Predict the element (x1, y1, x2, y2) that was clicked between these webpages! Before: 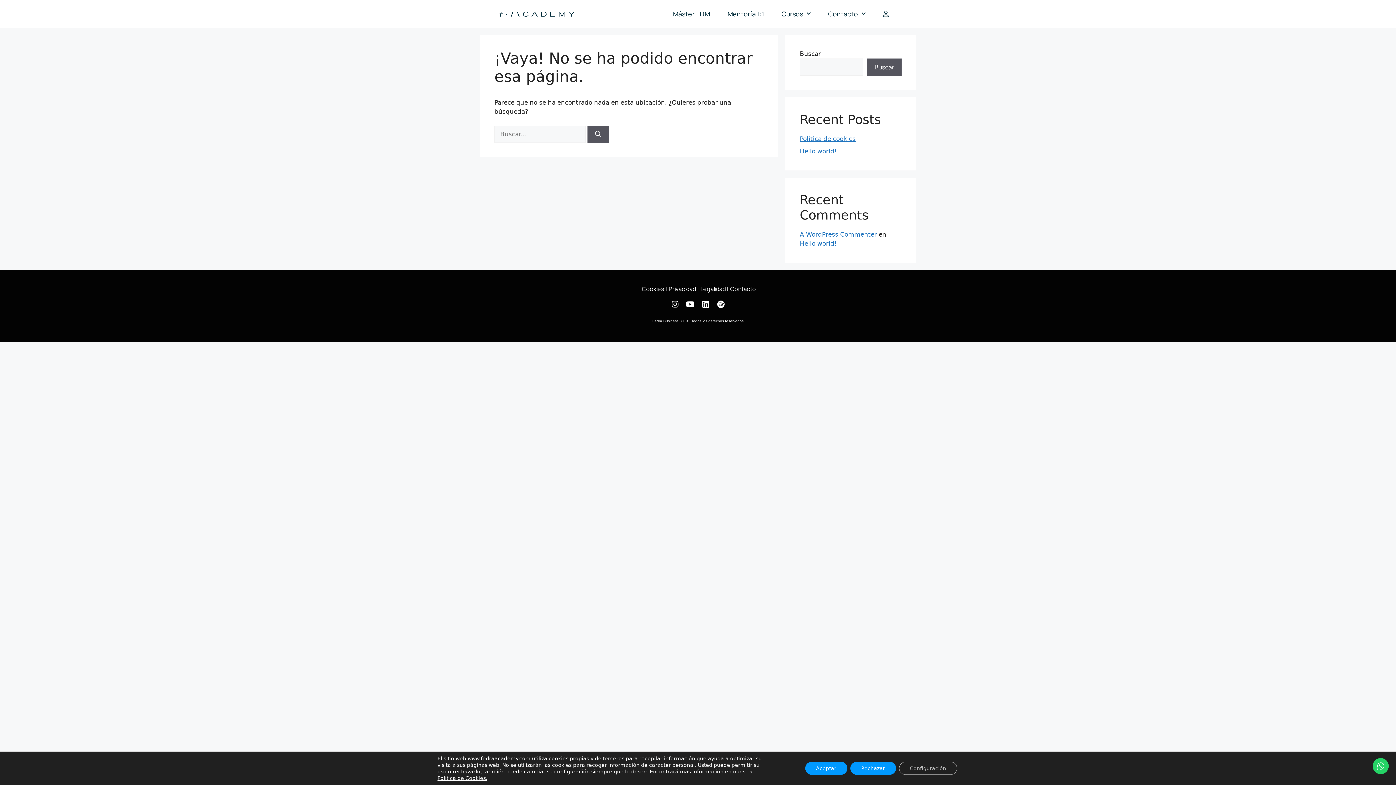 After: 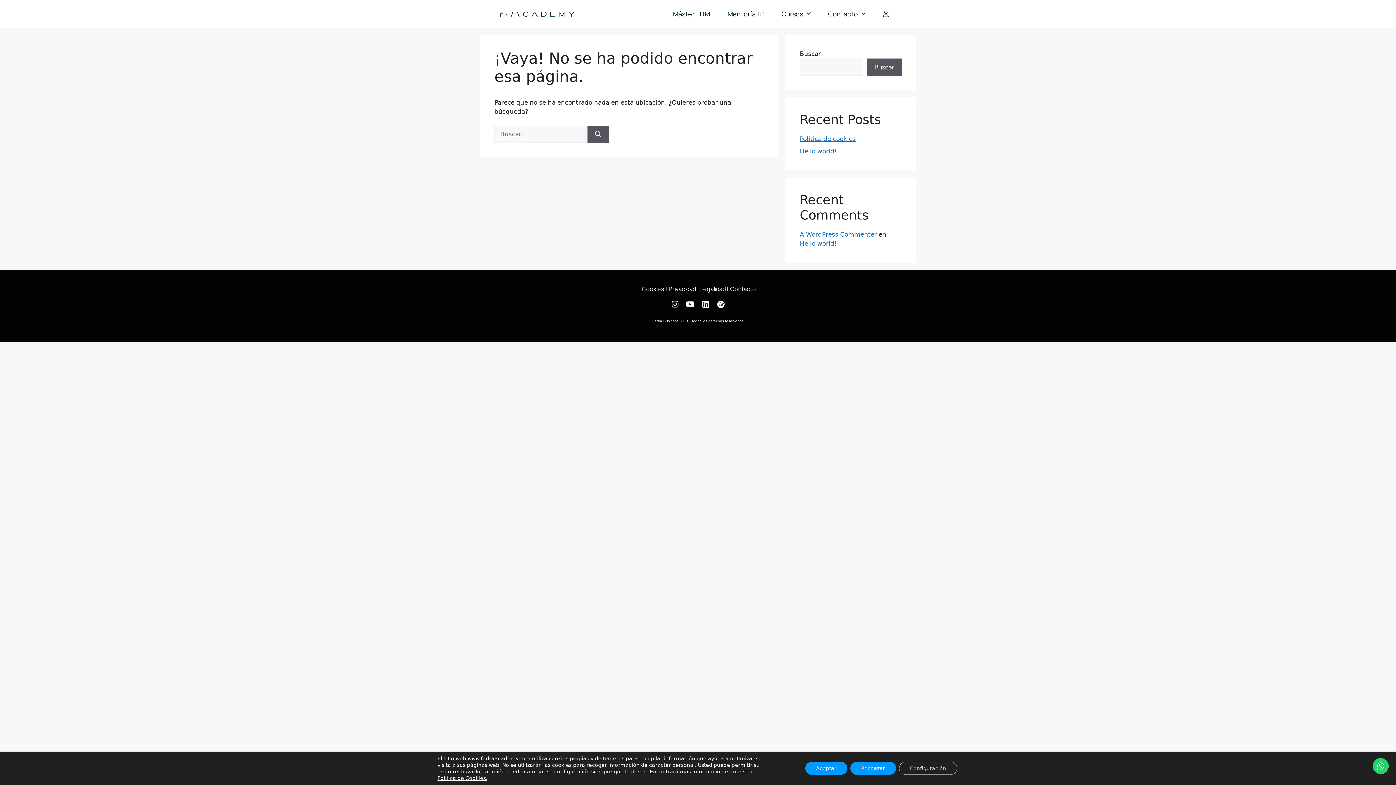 Action: bbox: (728, 284, 756, 293) label: Contacto